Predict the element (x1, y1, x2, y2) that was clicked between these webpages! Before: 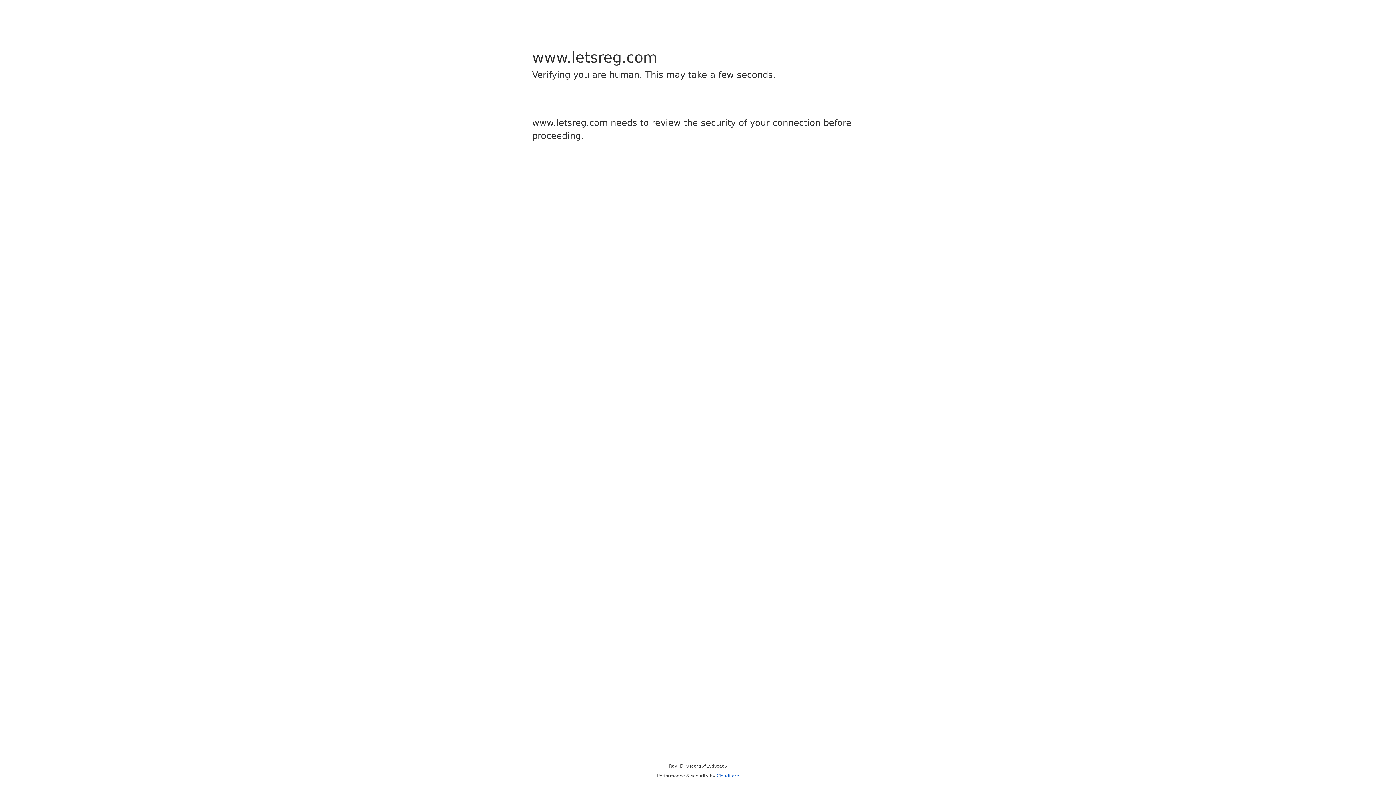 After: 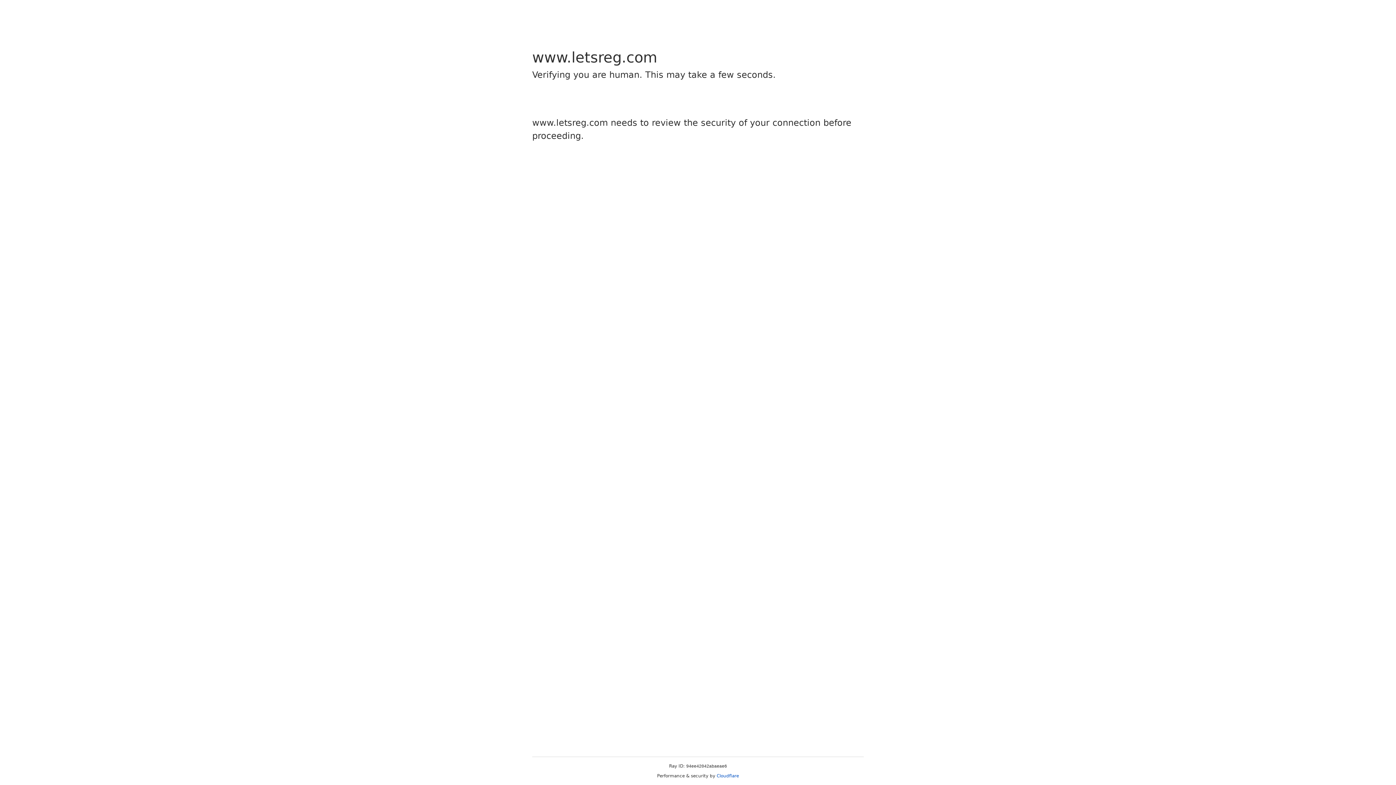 Action: label: Cloudflare bbox: (716, 773, 739, 778)